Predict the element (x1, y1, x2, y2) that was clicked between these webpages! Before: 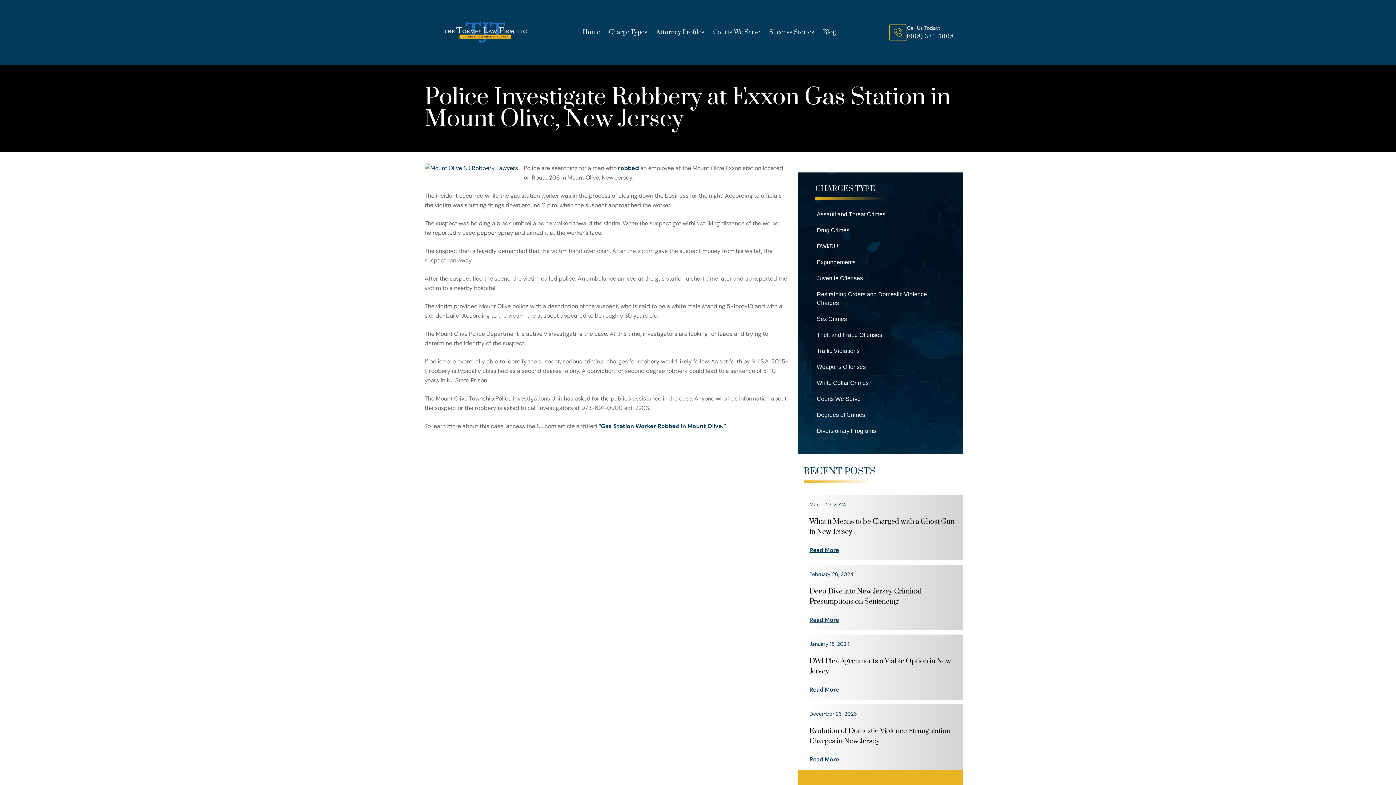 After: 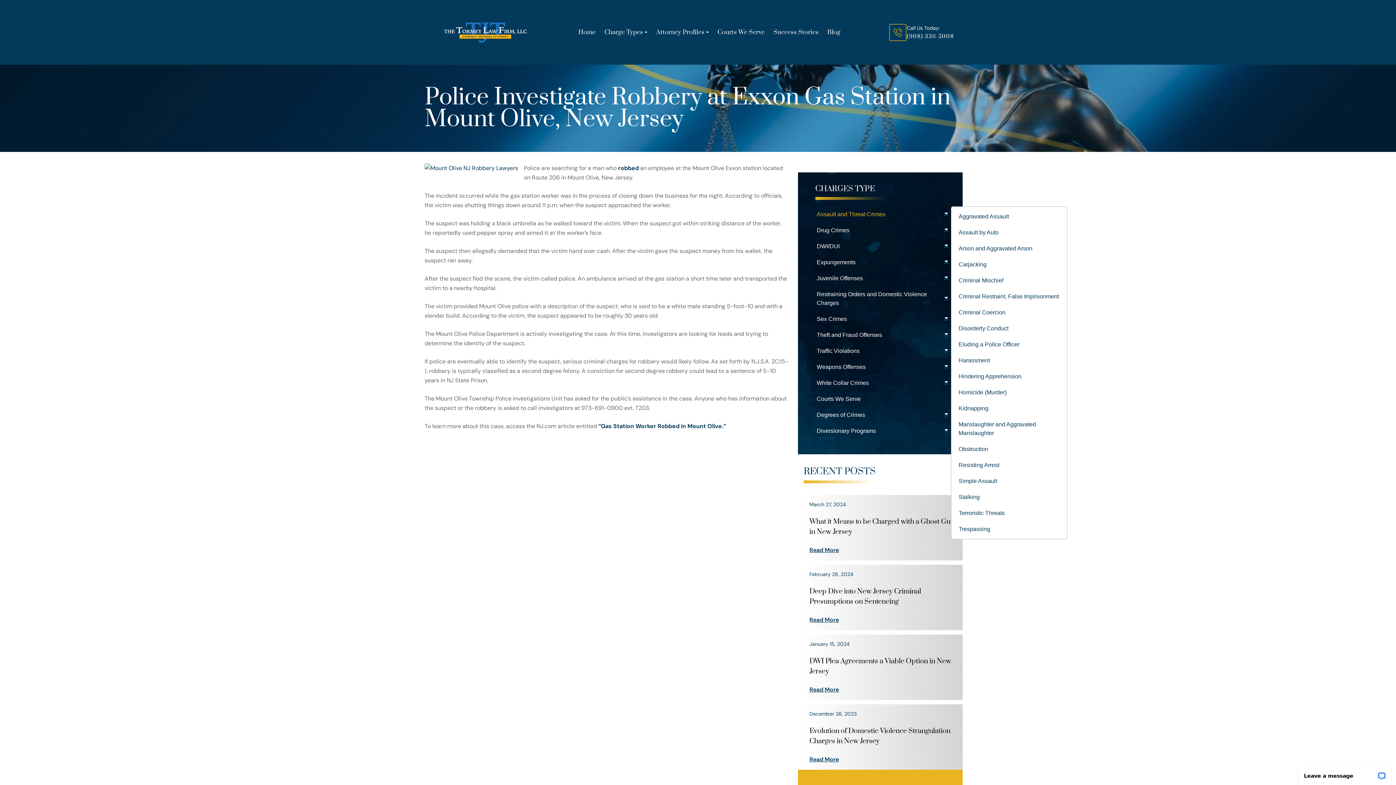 Action: label: Assault and Threat Crimes bbox: (809, 206, 951, 222)